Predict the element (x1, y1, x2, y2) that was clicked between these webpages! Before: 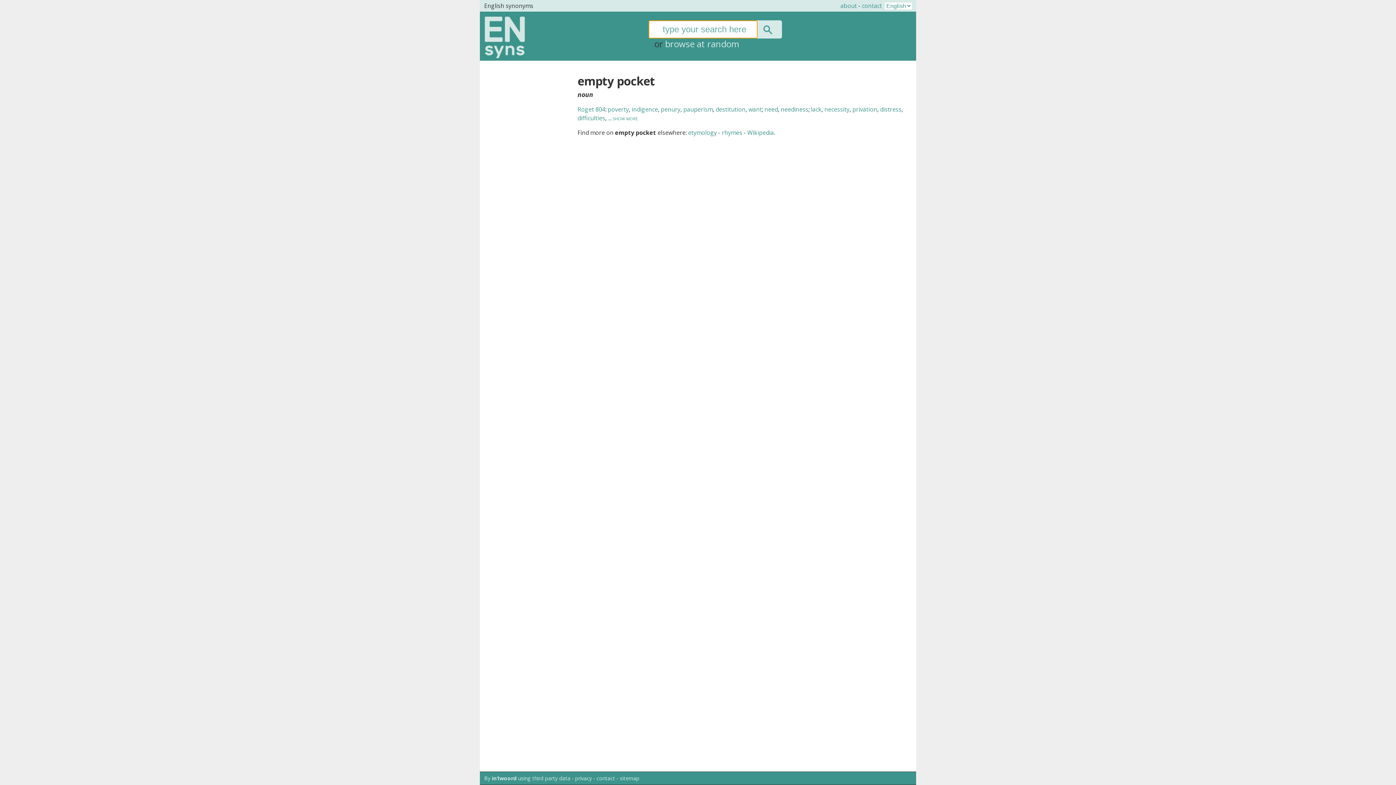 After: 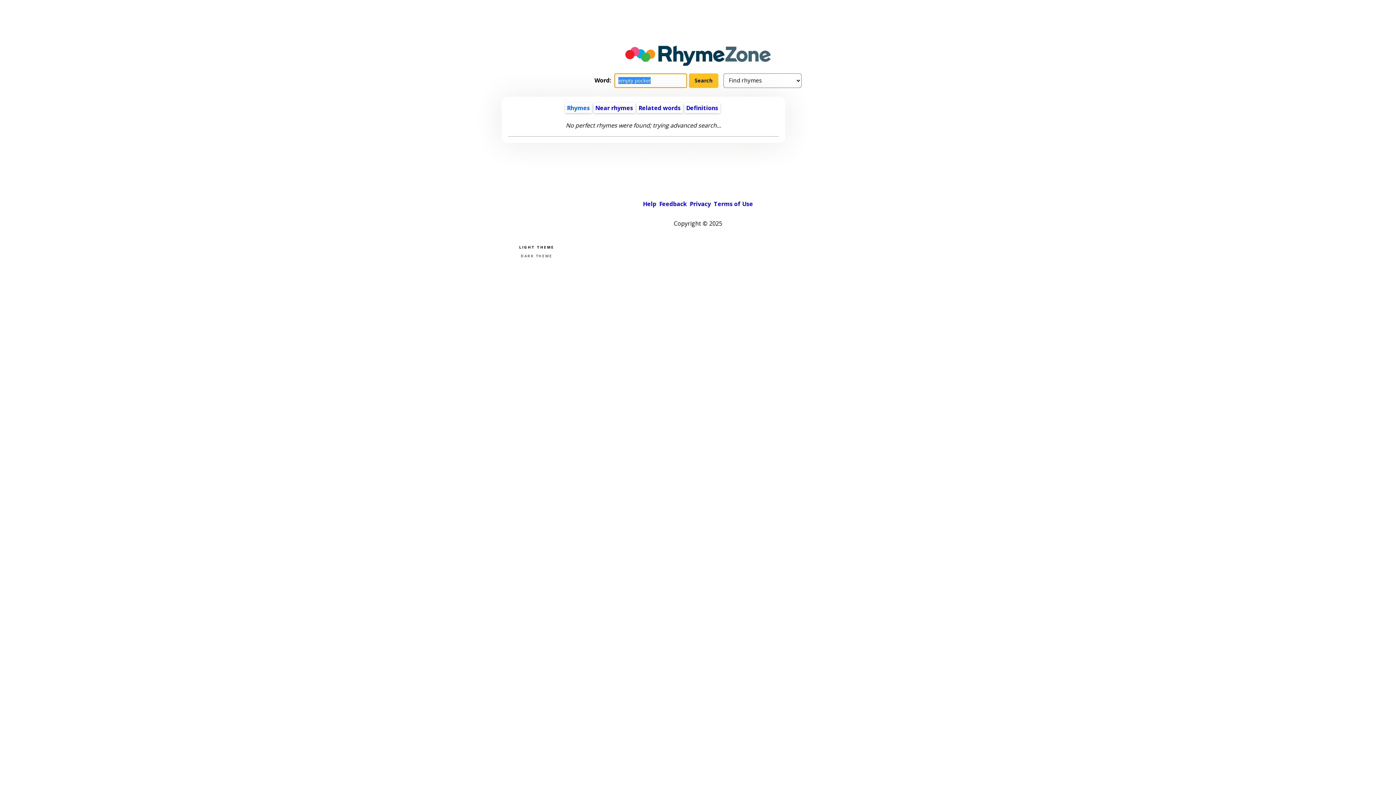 Action: bbox: (722, 128, 742, 136) label: rhymes